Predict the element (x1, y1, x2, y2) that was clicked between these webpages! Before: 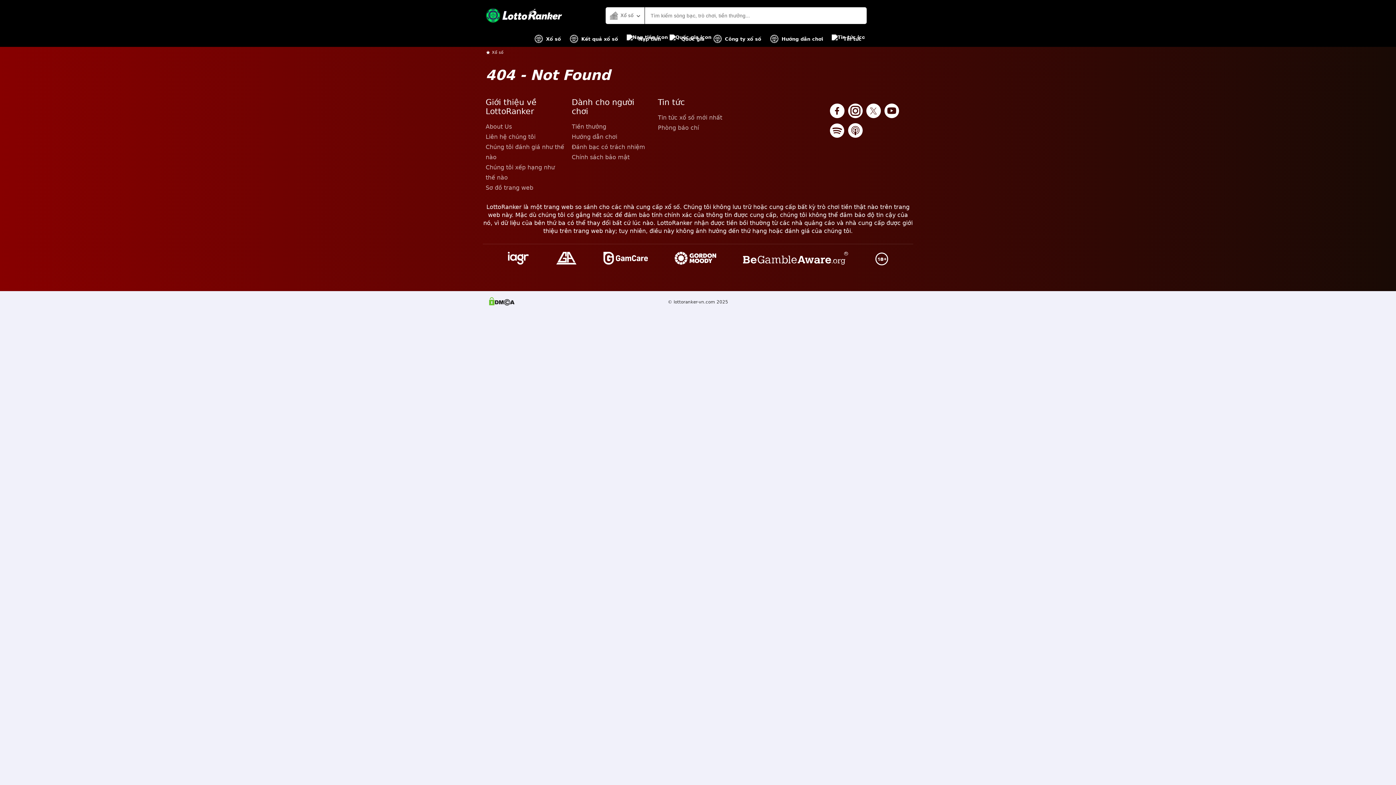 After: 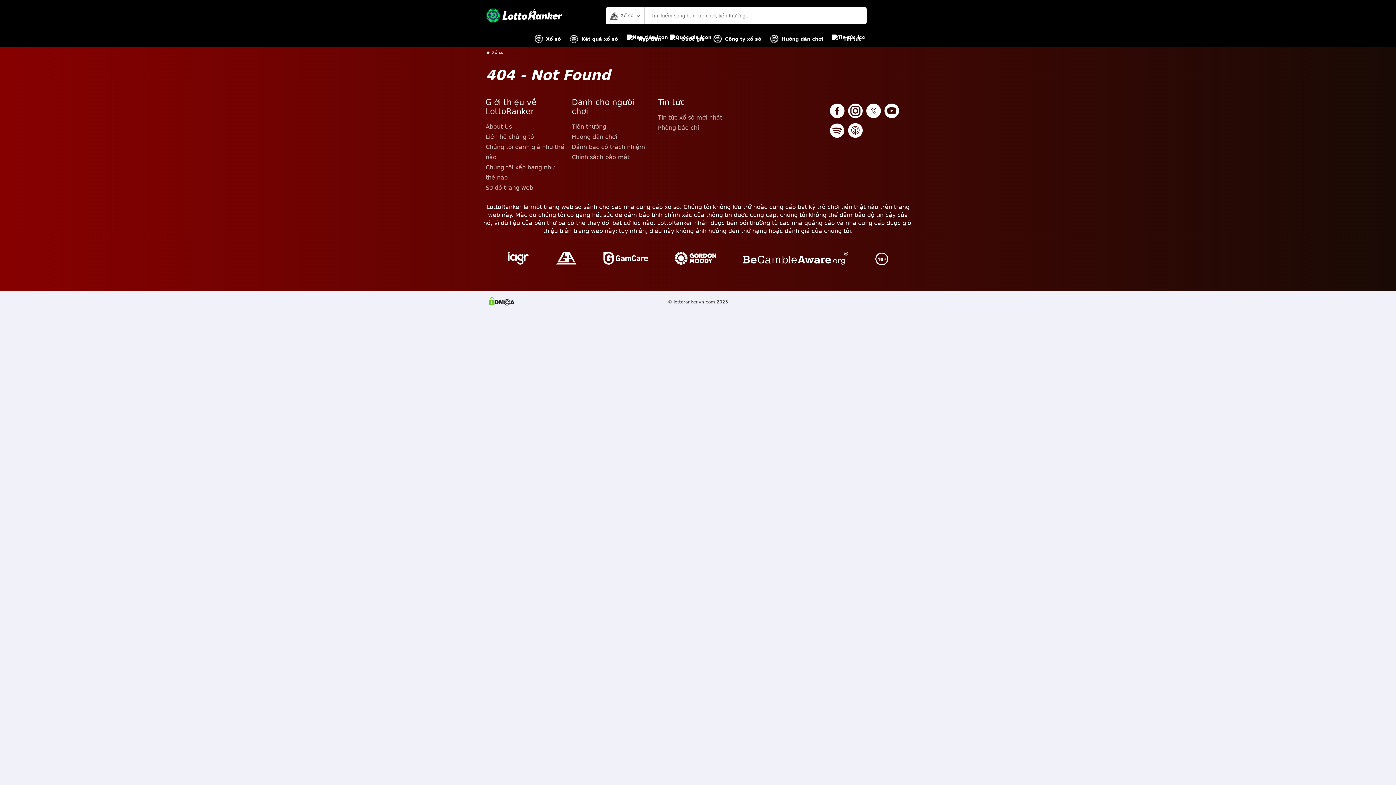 Action: bbox: (601, 250, 649, 268)